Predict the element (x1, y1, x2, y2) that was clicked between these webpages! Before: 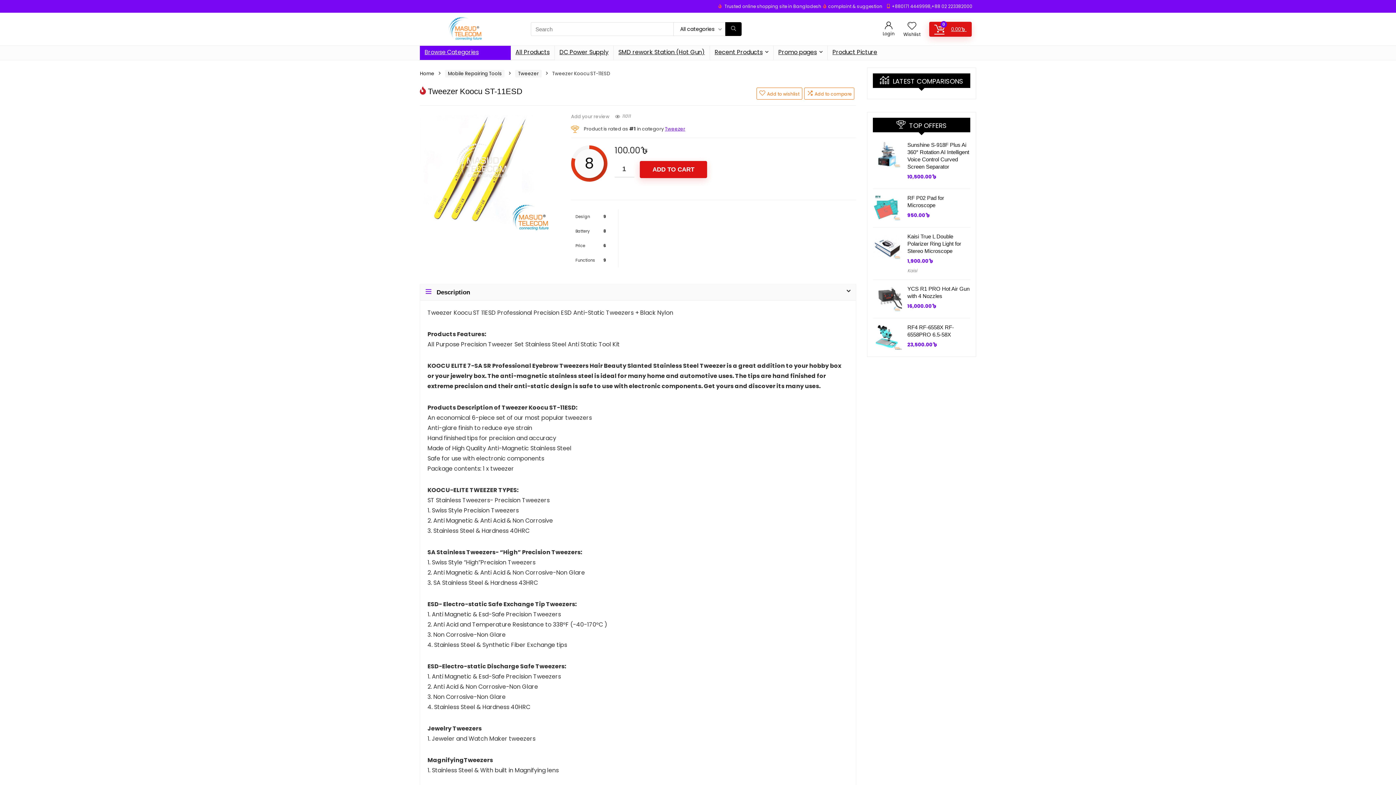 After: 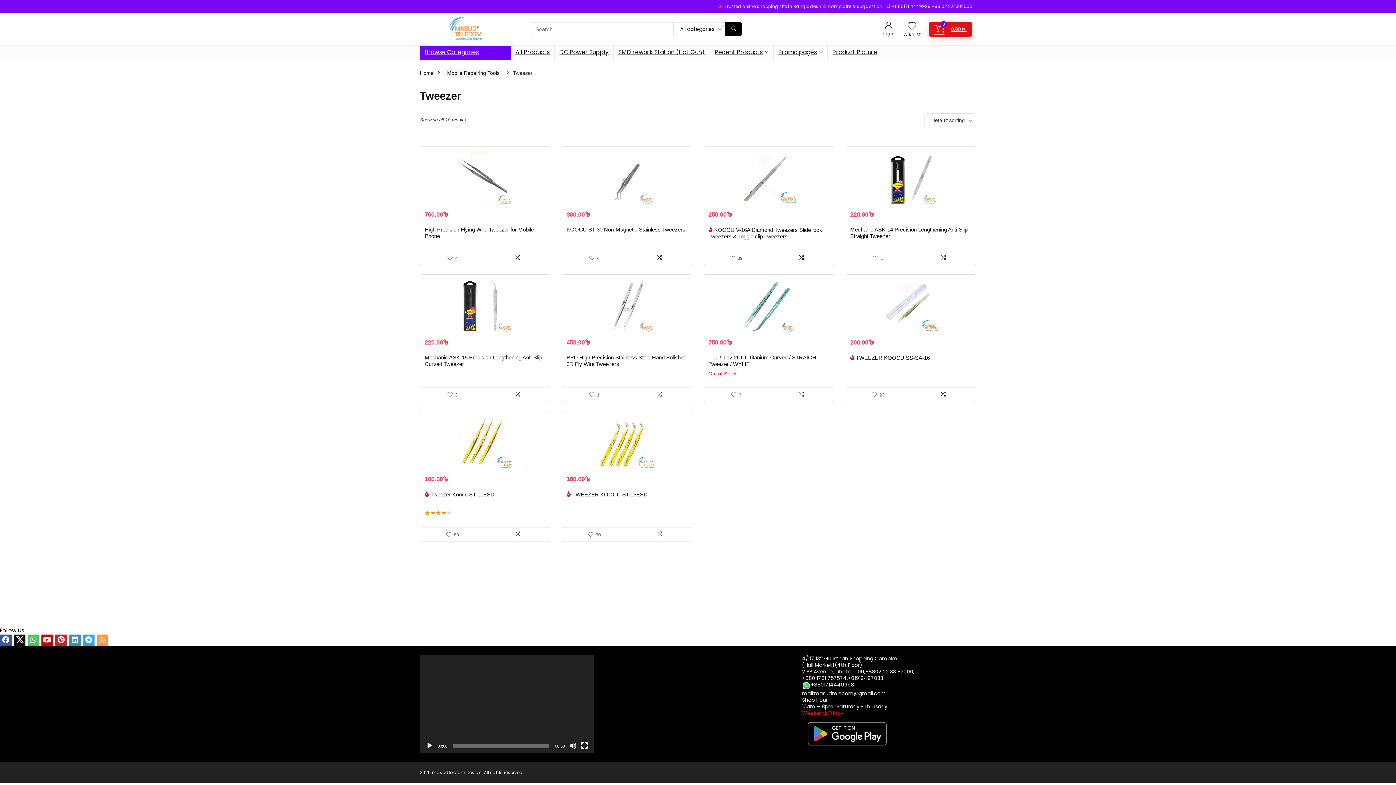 Action: bbox: (515, 69, 541, 77) label: Tweezer